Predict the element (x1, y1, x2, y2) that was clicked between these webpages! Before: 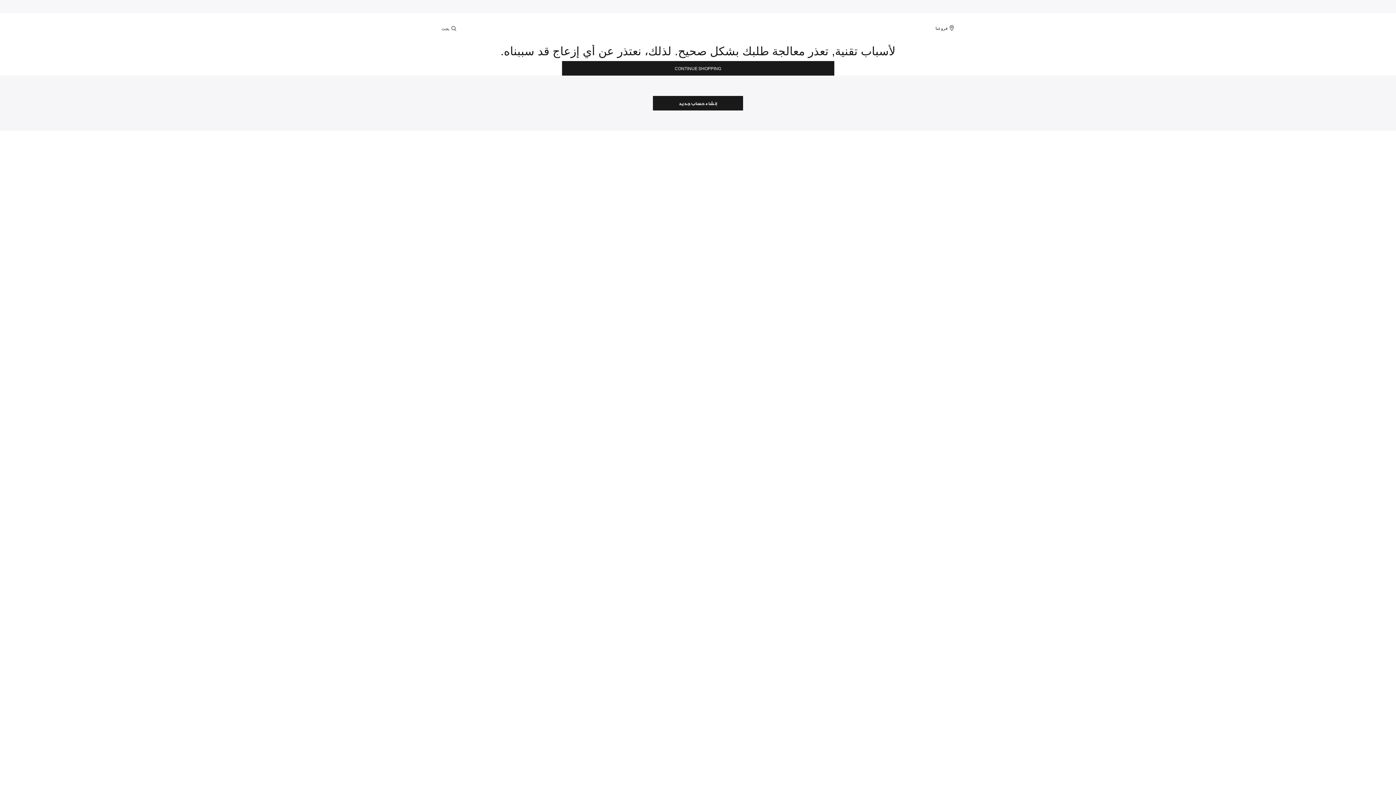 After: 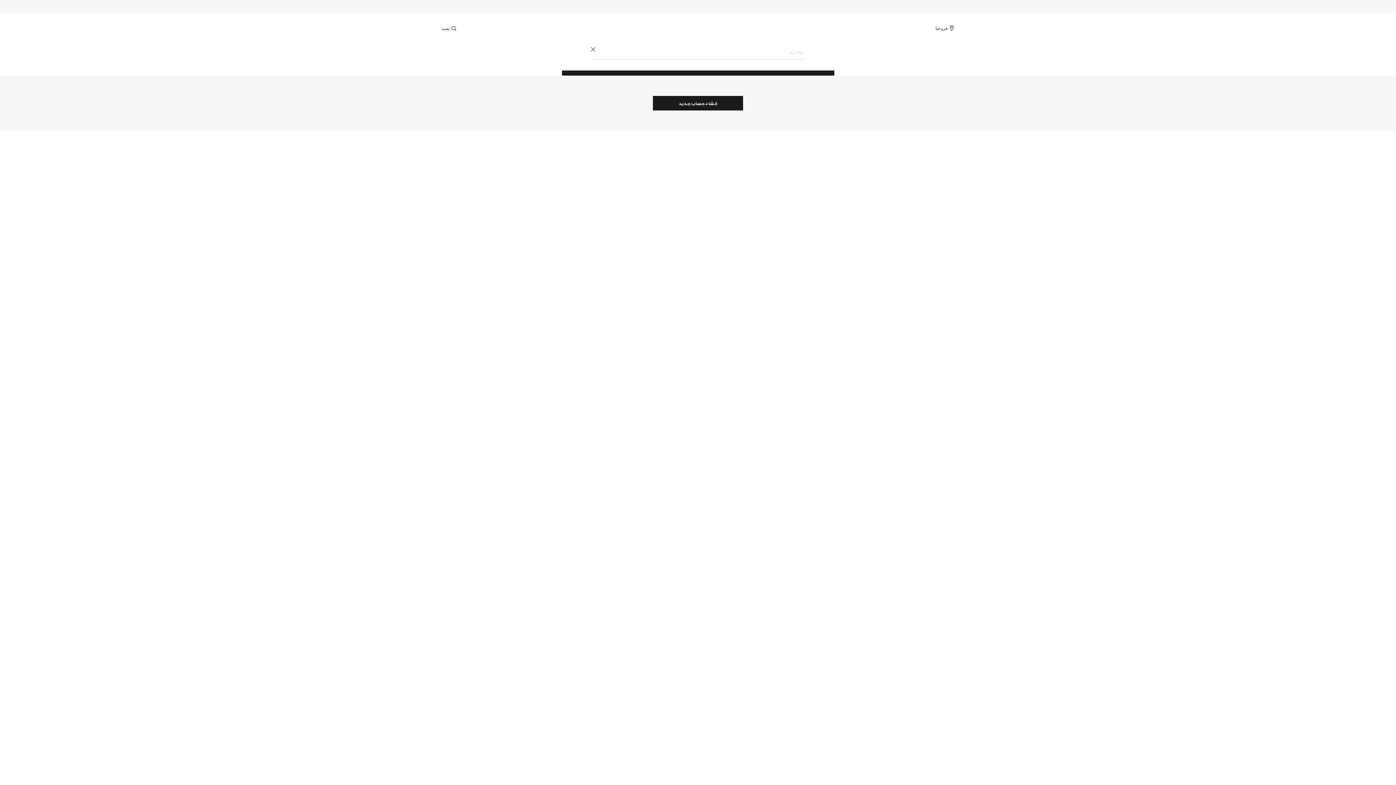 Action: label: Toggle search bbox: (441, 24, 457, 31)